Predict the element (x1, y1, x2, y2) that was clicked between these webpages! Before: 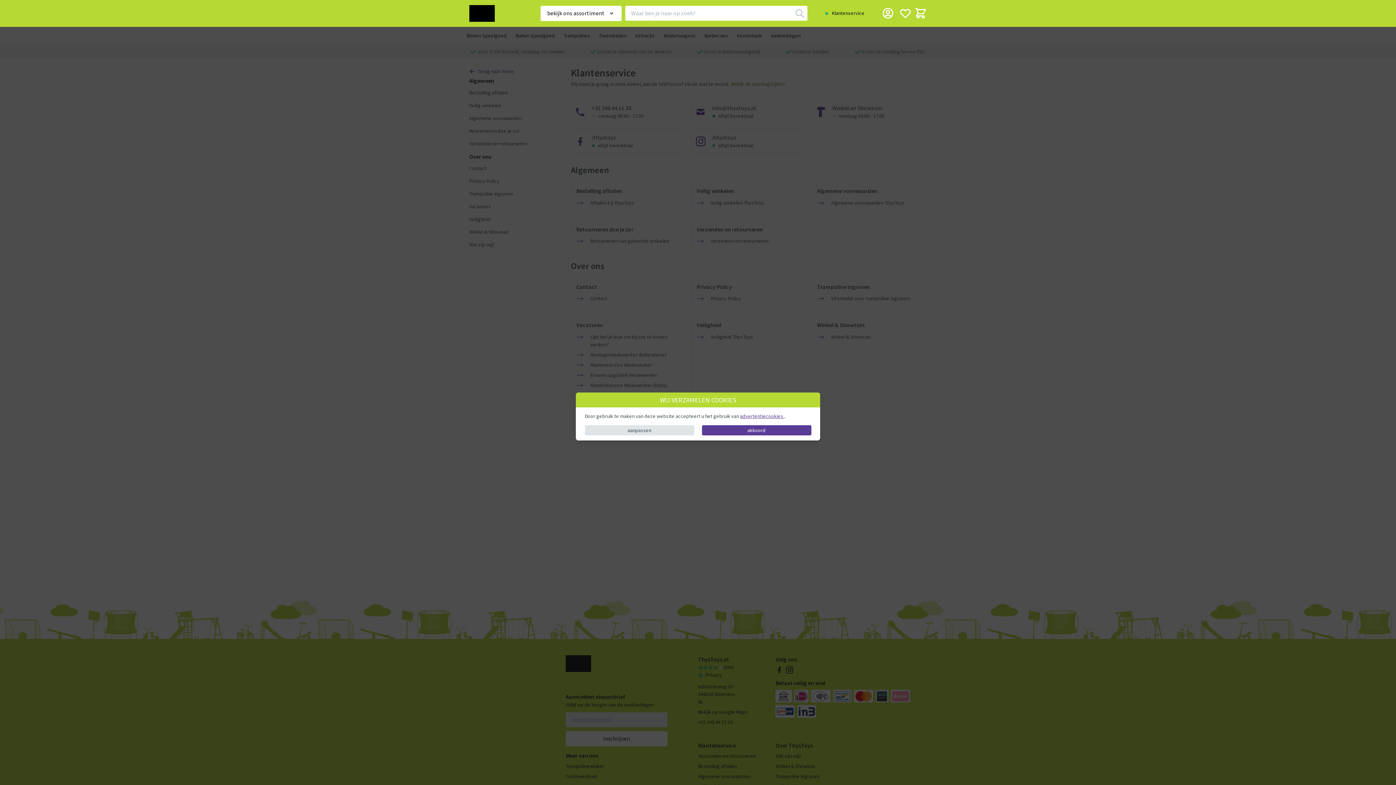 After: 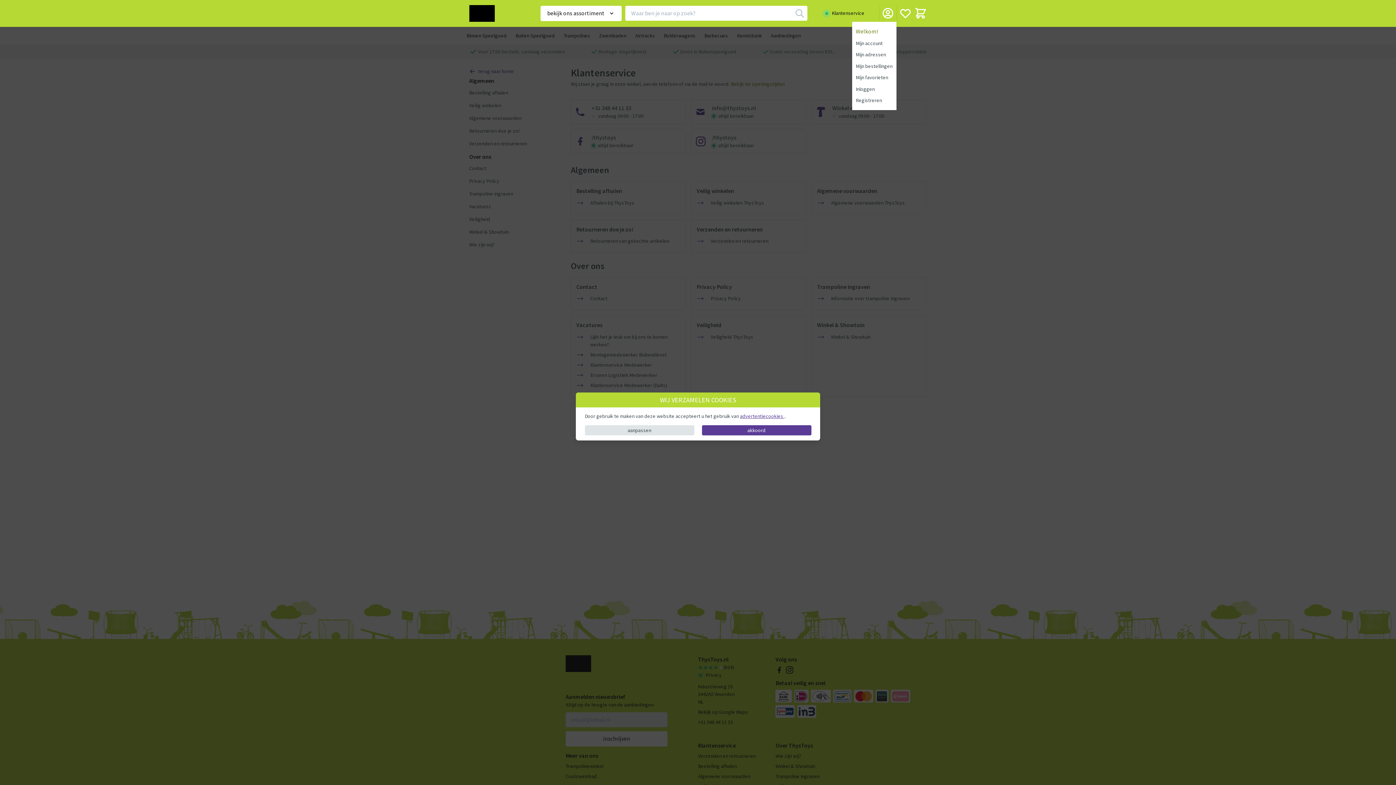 Action: bbox: (880, 5, 896, 21)